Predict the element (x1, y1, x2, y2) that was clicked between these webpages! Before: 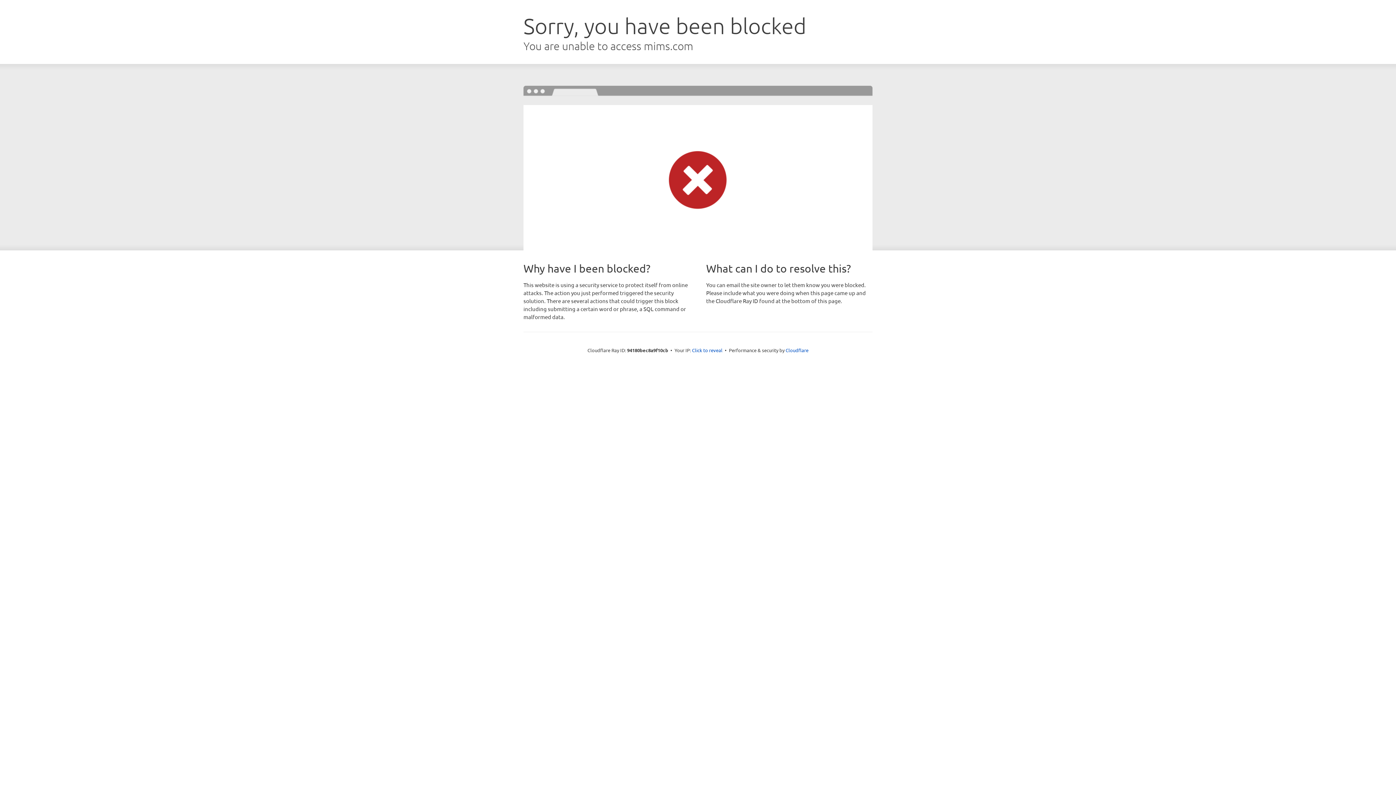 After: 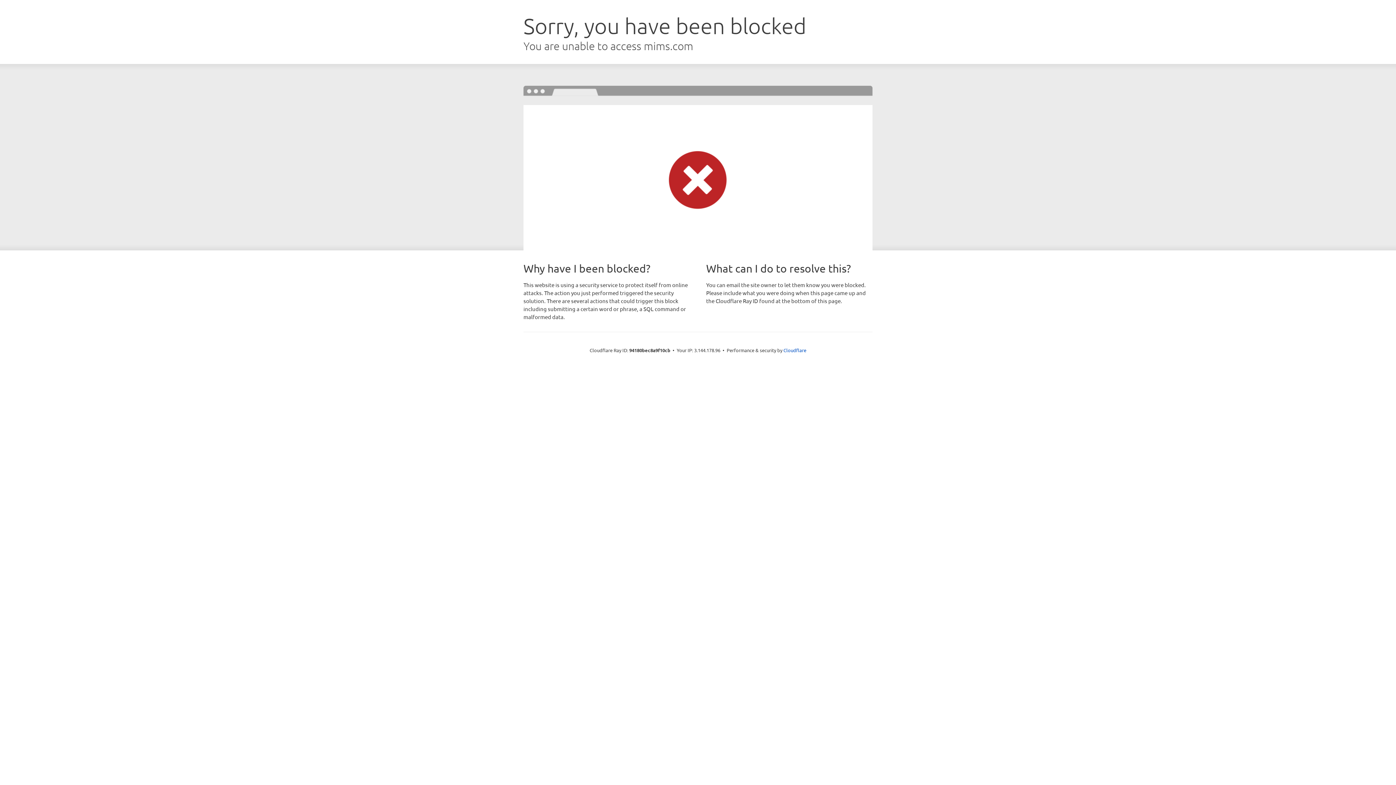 Action: label: Click to reveal bbox: (692, 346, 722, 353)